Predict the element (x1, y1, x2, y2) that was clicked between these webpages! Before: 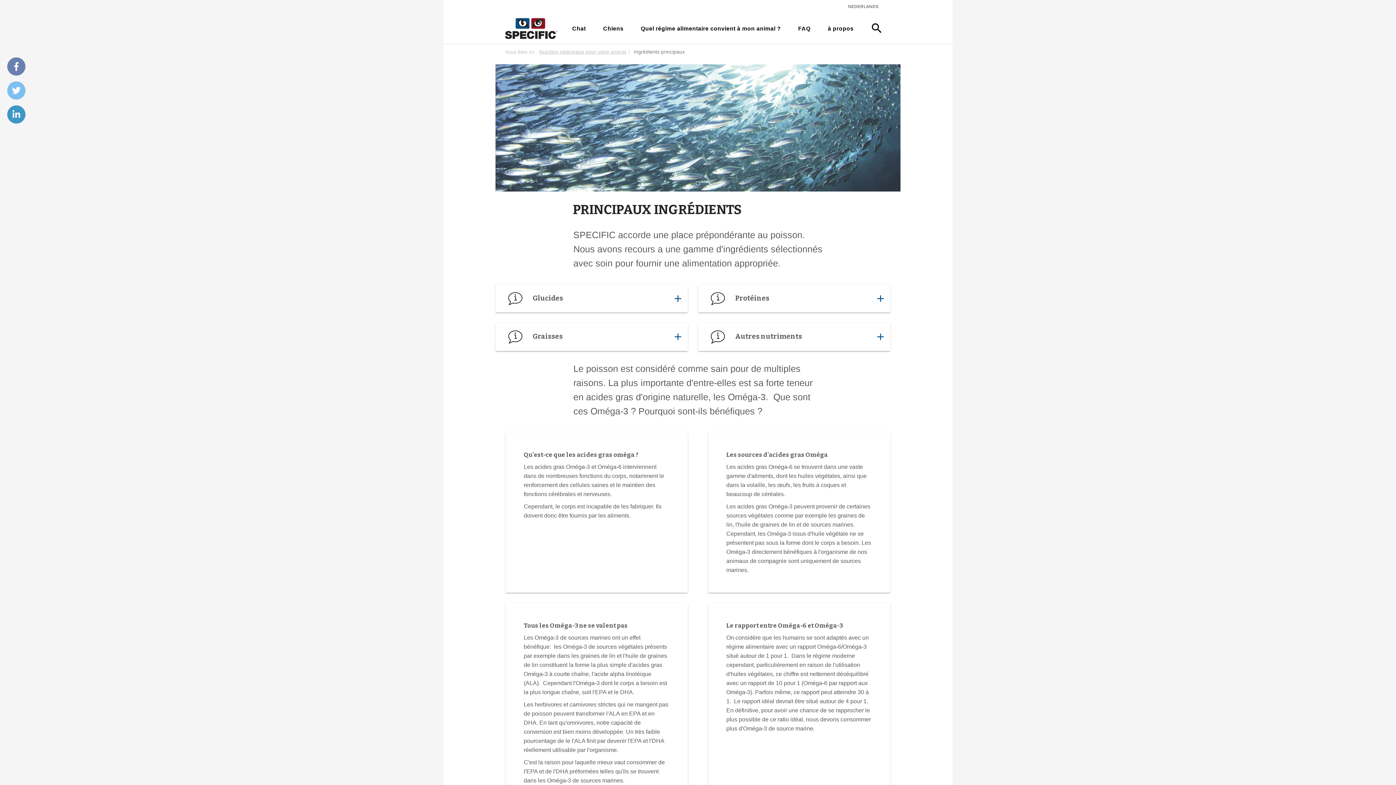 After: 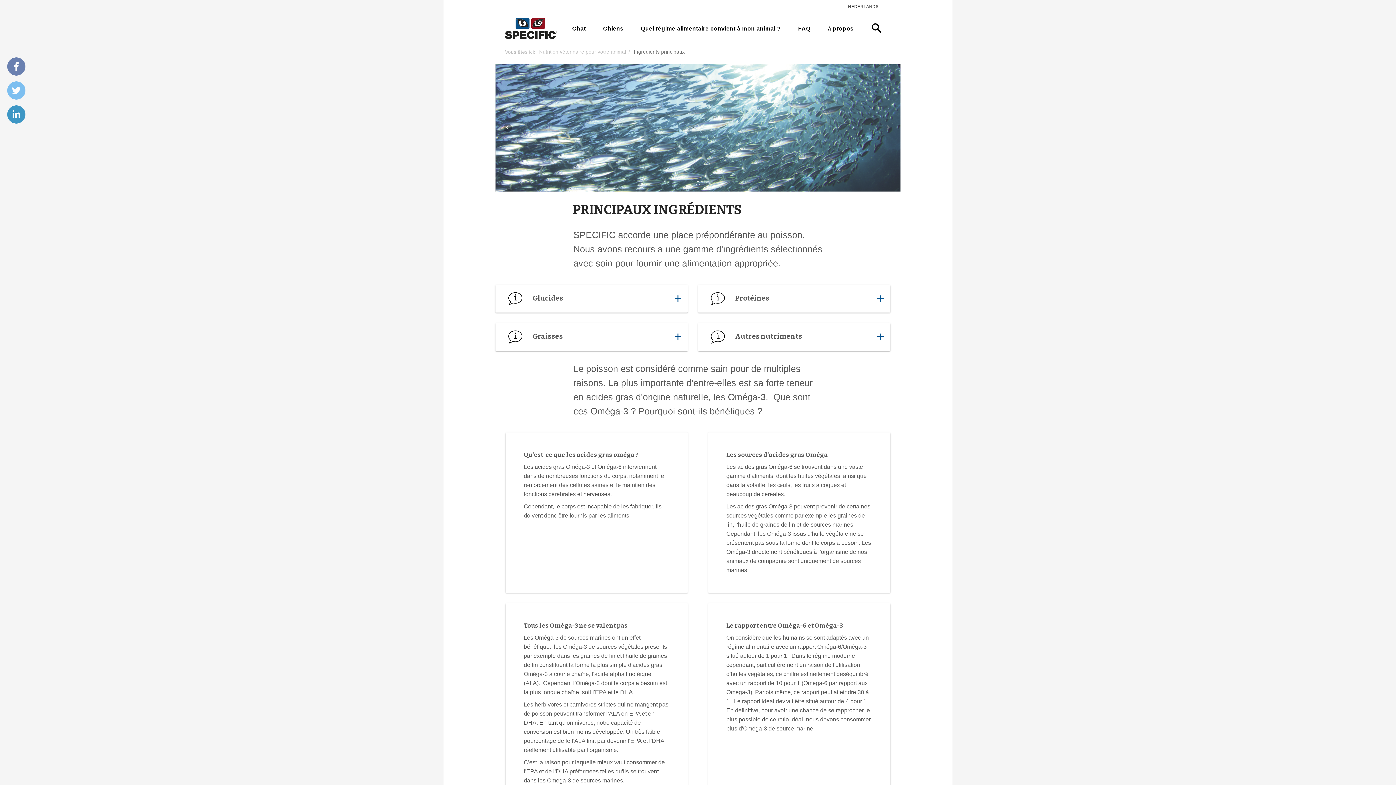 Action: label: navigate_before bbox: (503, 123, 512, 132)